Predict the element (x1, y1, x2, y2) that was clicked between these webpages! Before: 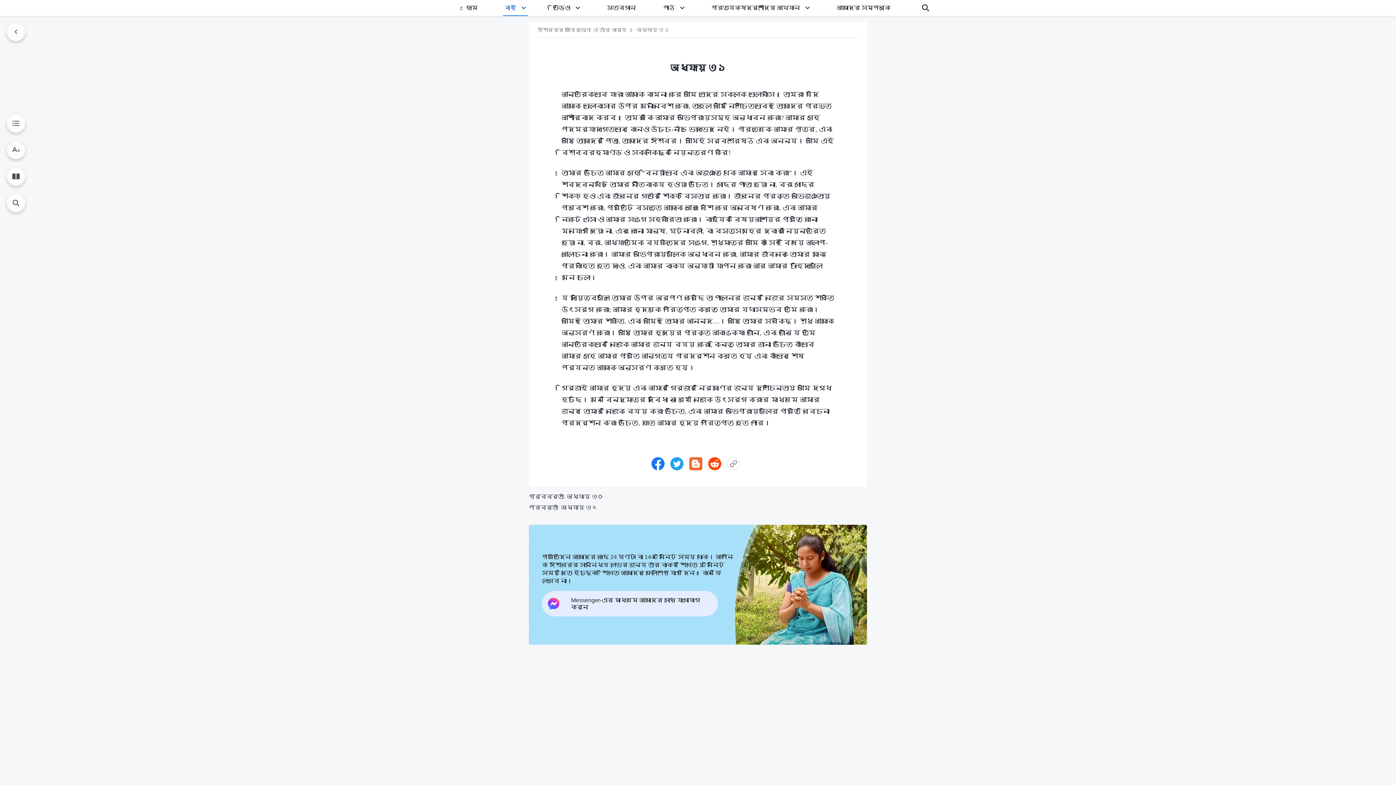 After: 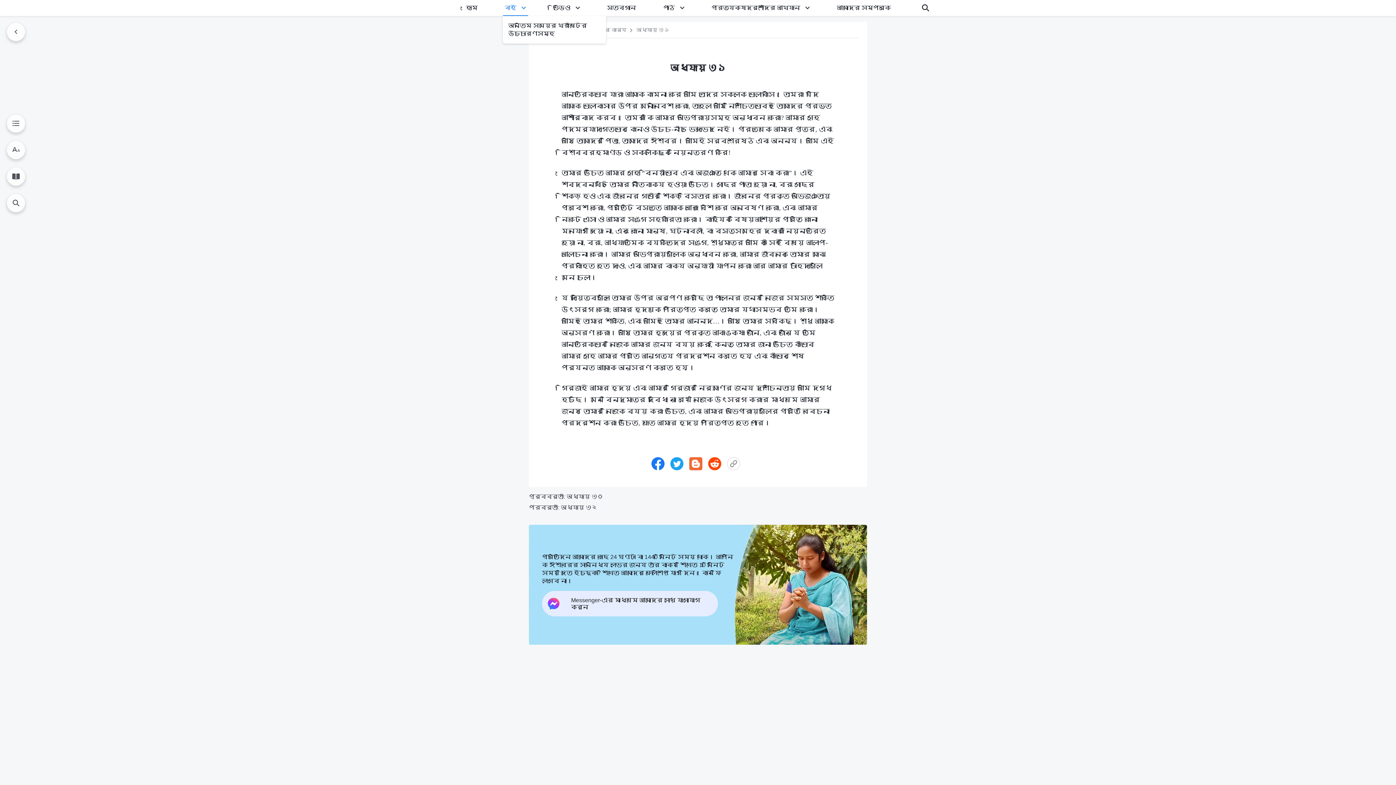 Action: bbox: (519, 0, 528, 16)